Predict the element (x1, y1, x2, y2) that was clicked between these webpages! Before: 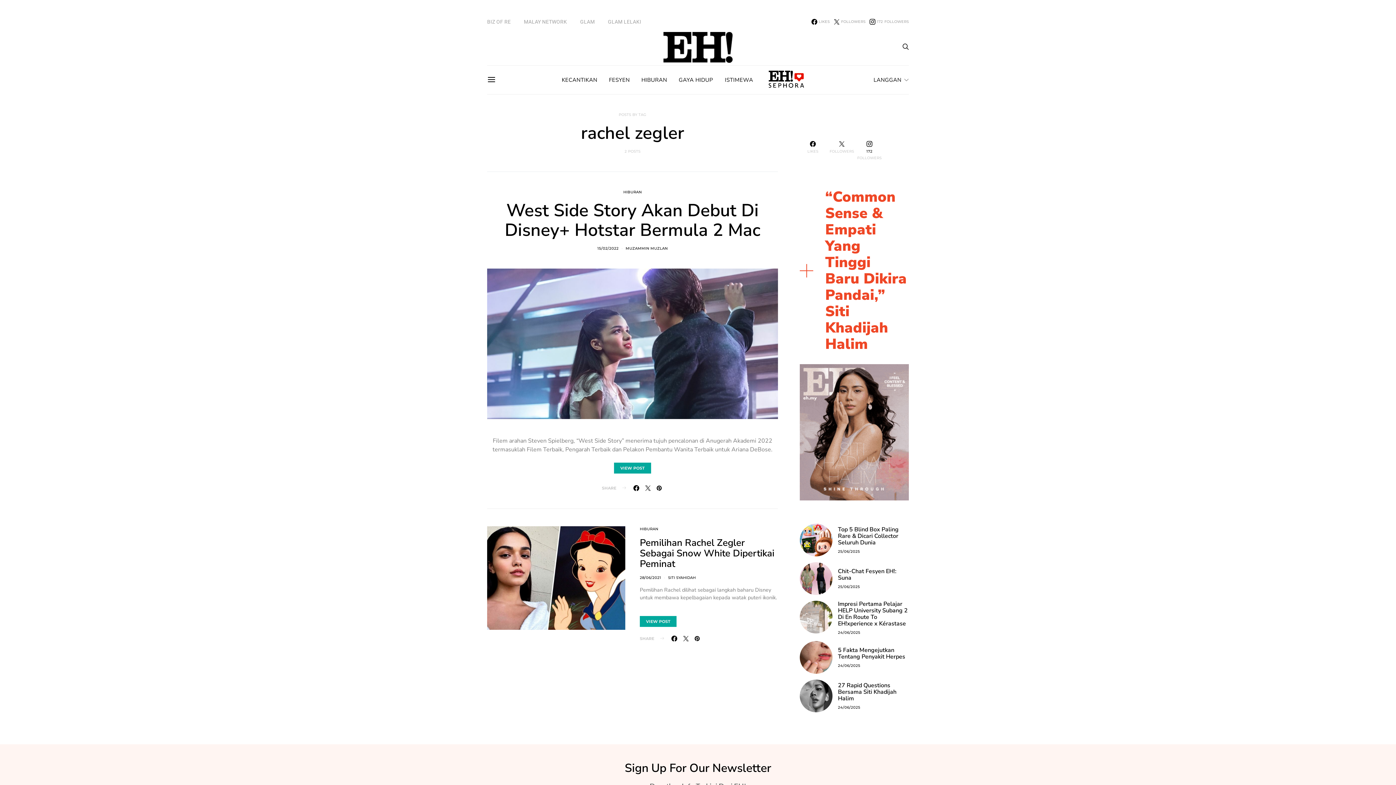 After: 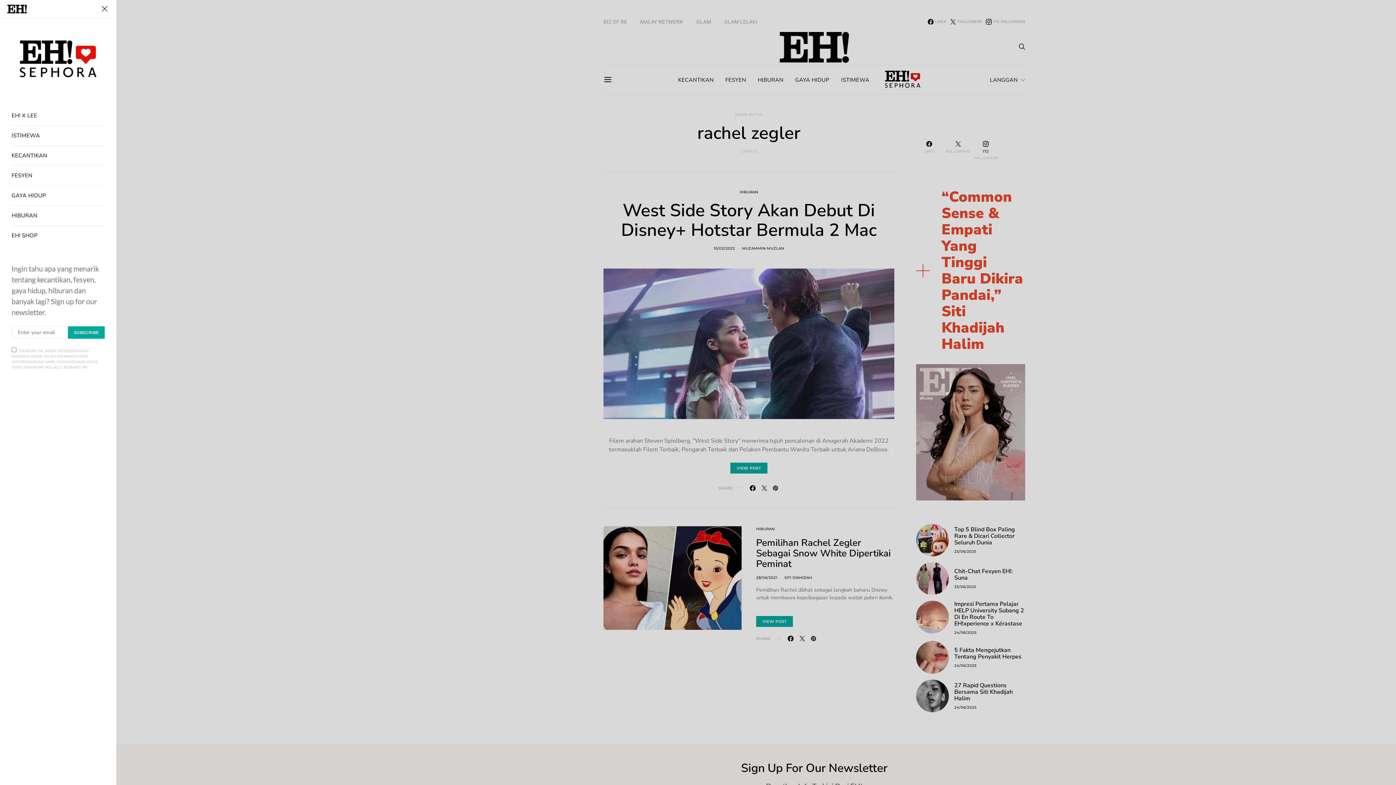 Action: bbox: (487, 75, 496, 84)